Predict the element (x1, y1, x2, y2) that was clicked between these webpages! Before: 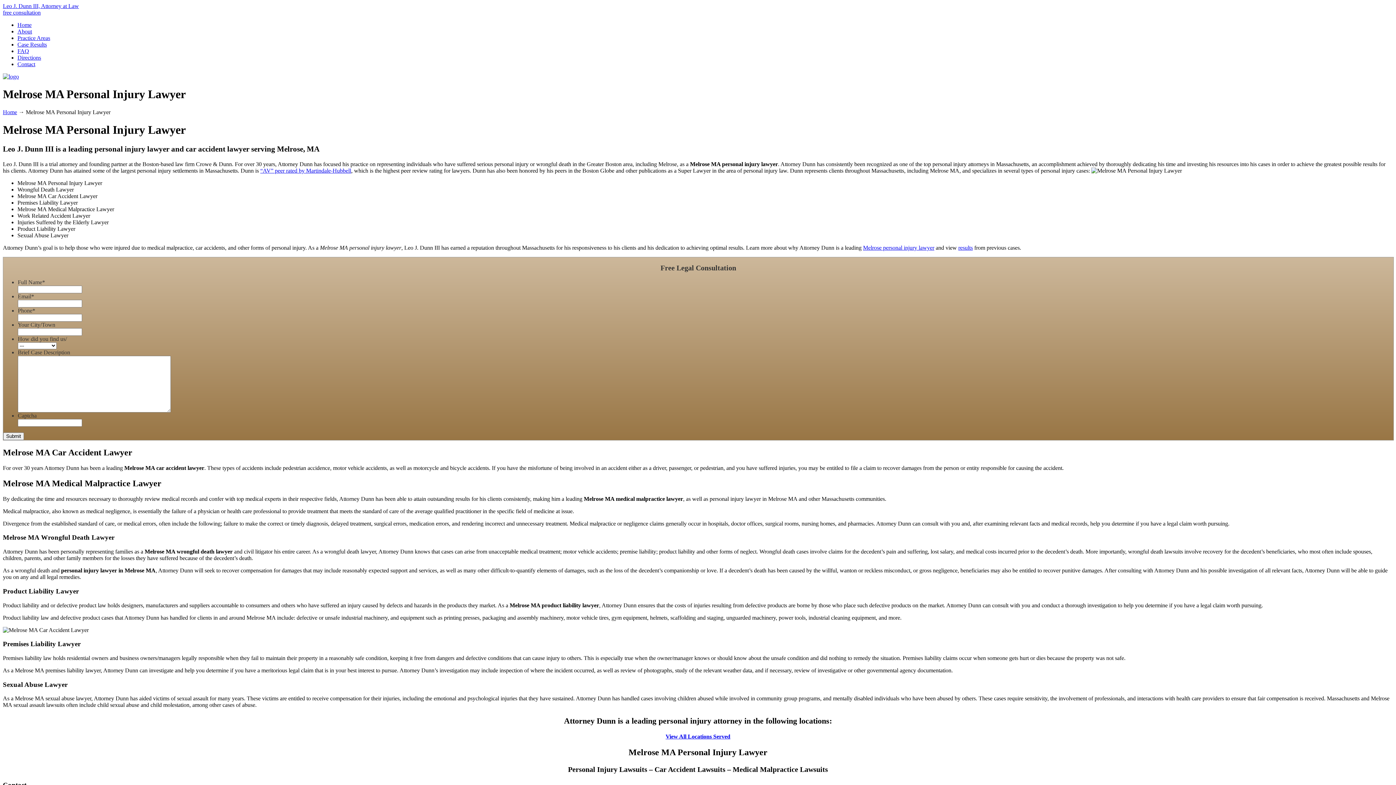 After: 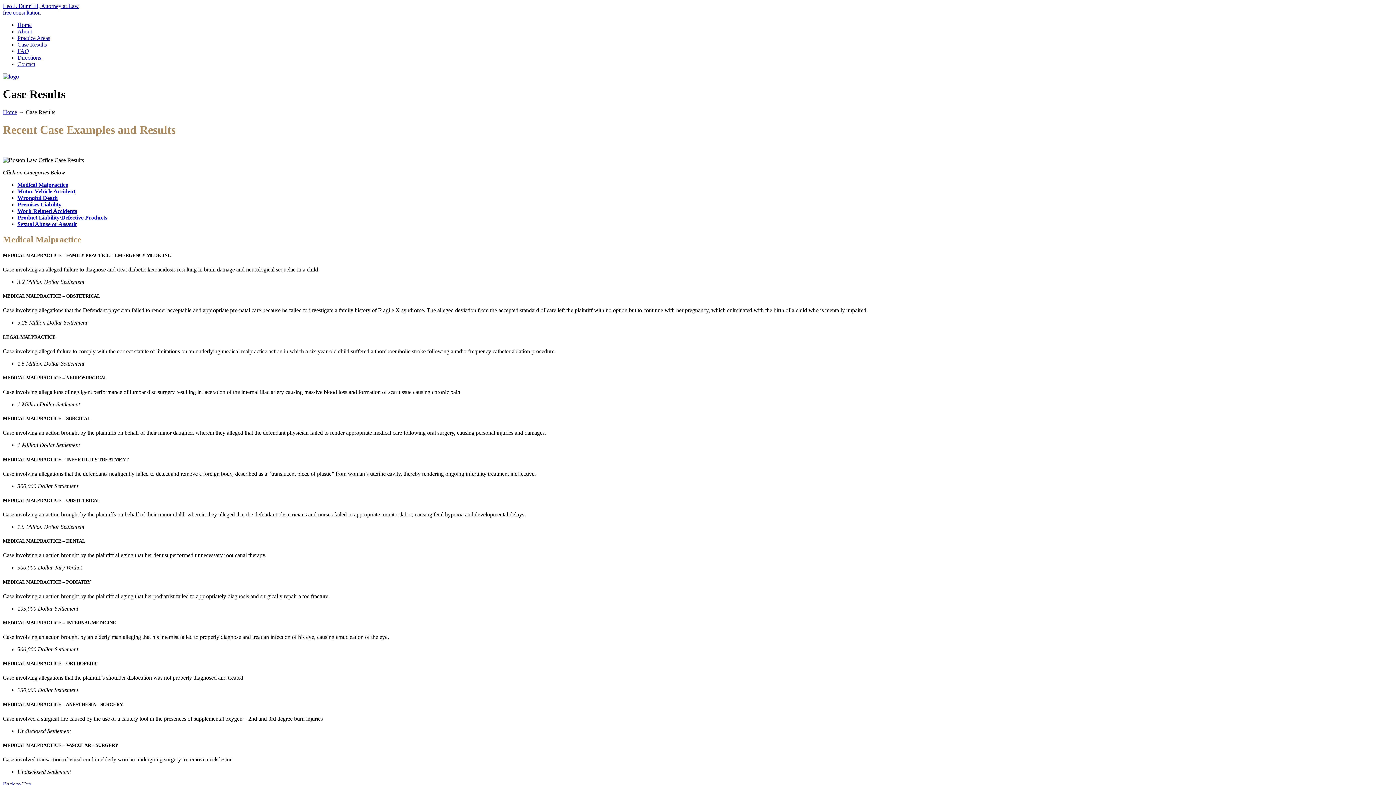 Action: label: Case Results bbox: (17, 41, 46, 47)